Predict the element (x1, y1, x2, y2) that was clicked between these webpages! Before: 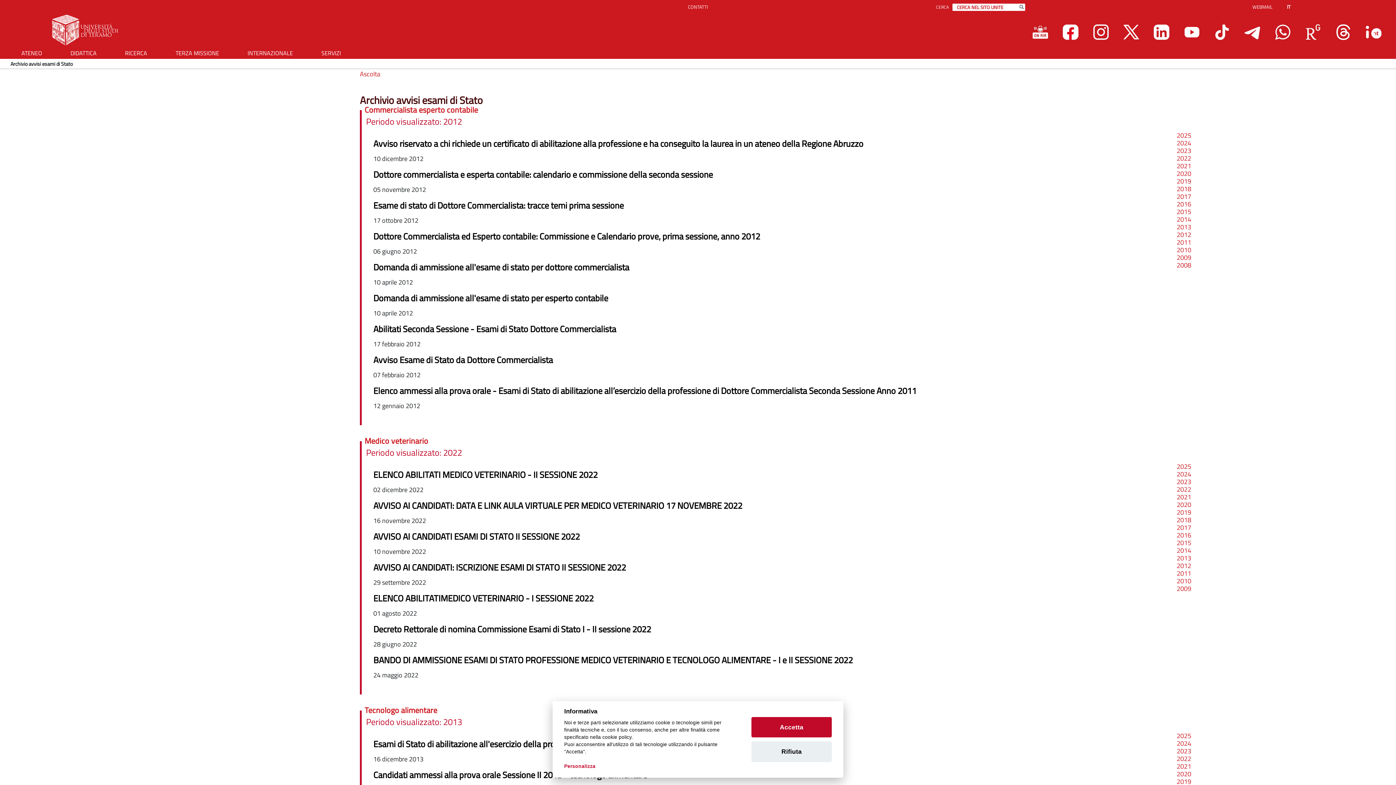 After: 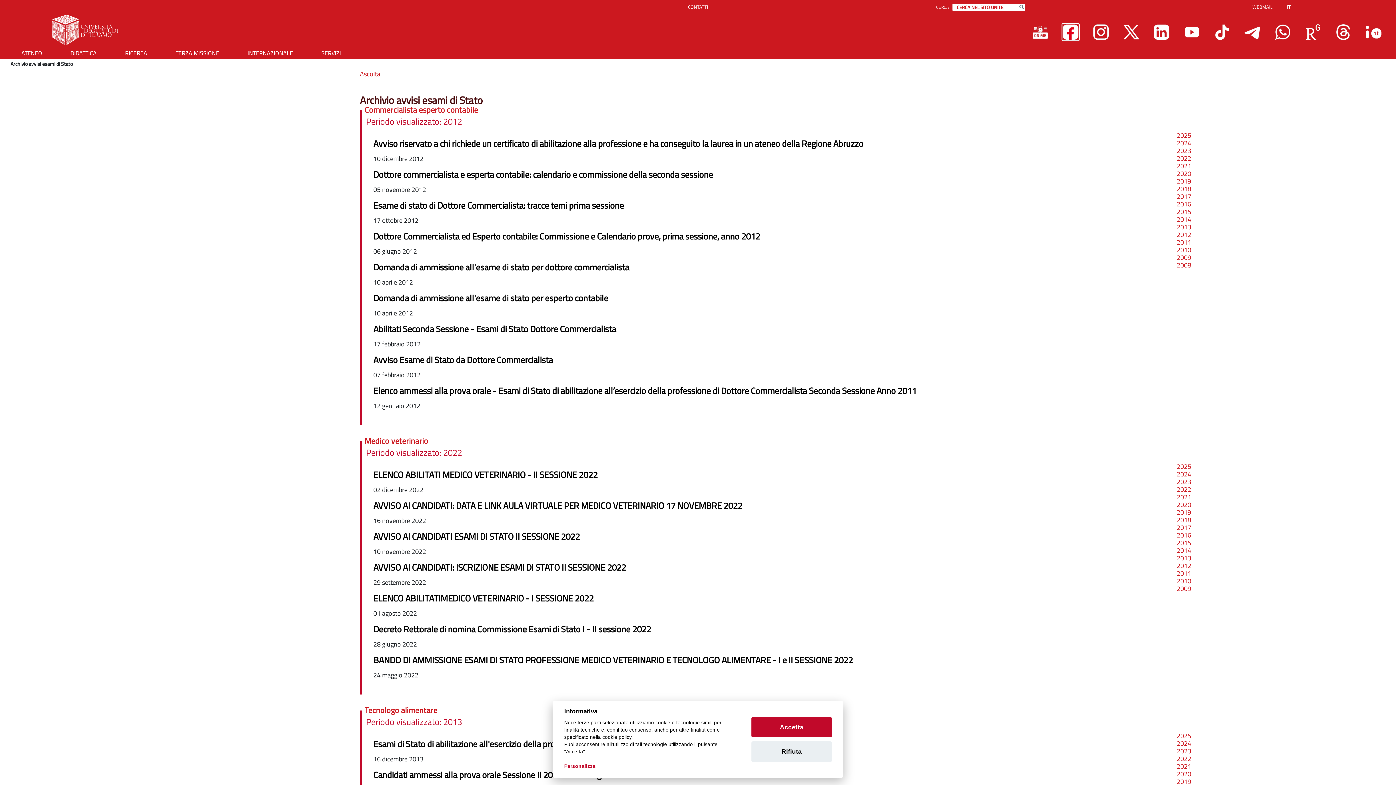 Action: bbox: (1063, 24, 1078, 40)